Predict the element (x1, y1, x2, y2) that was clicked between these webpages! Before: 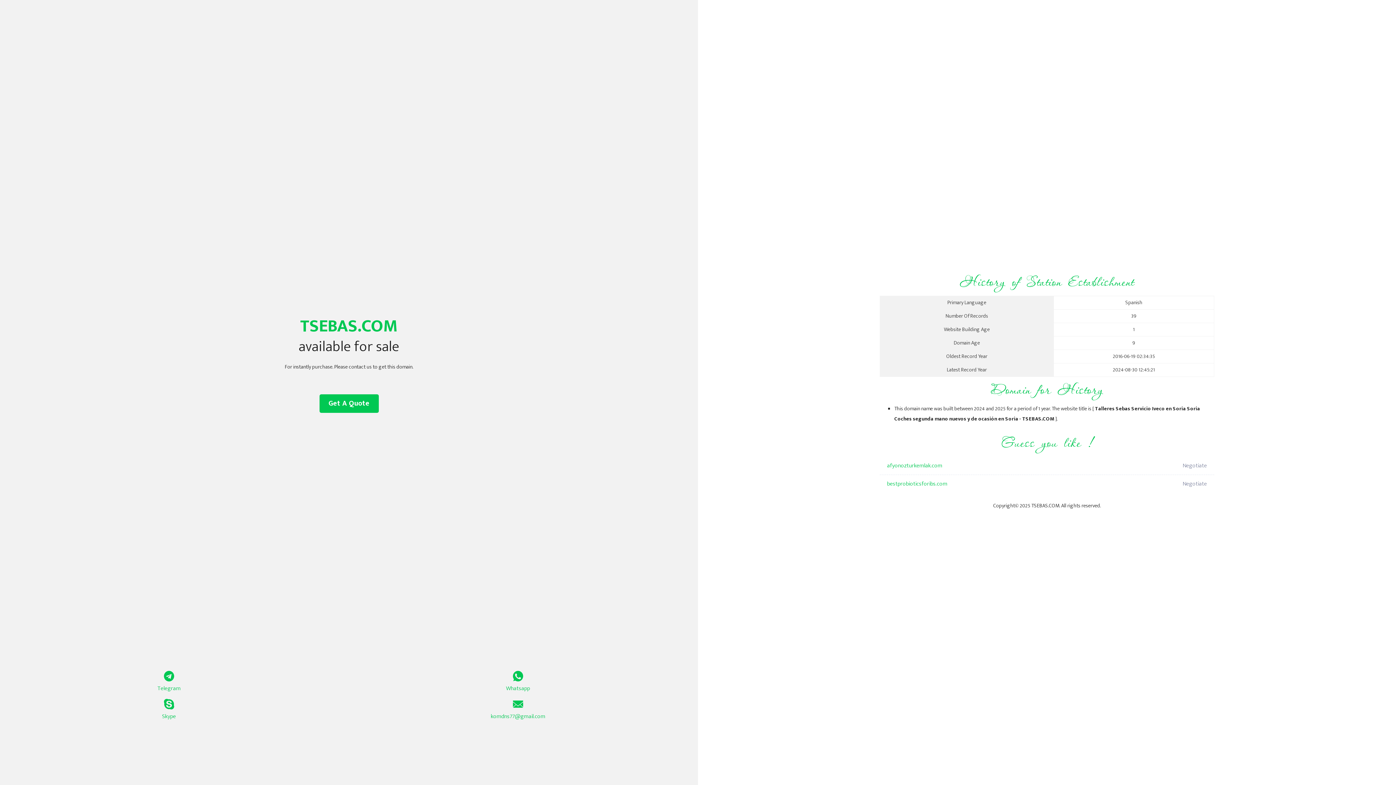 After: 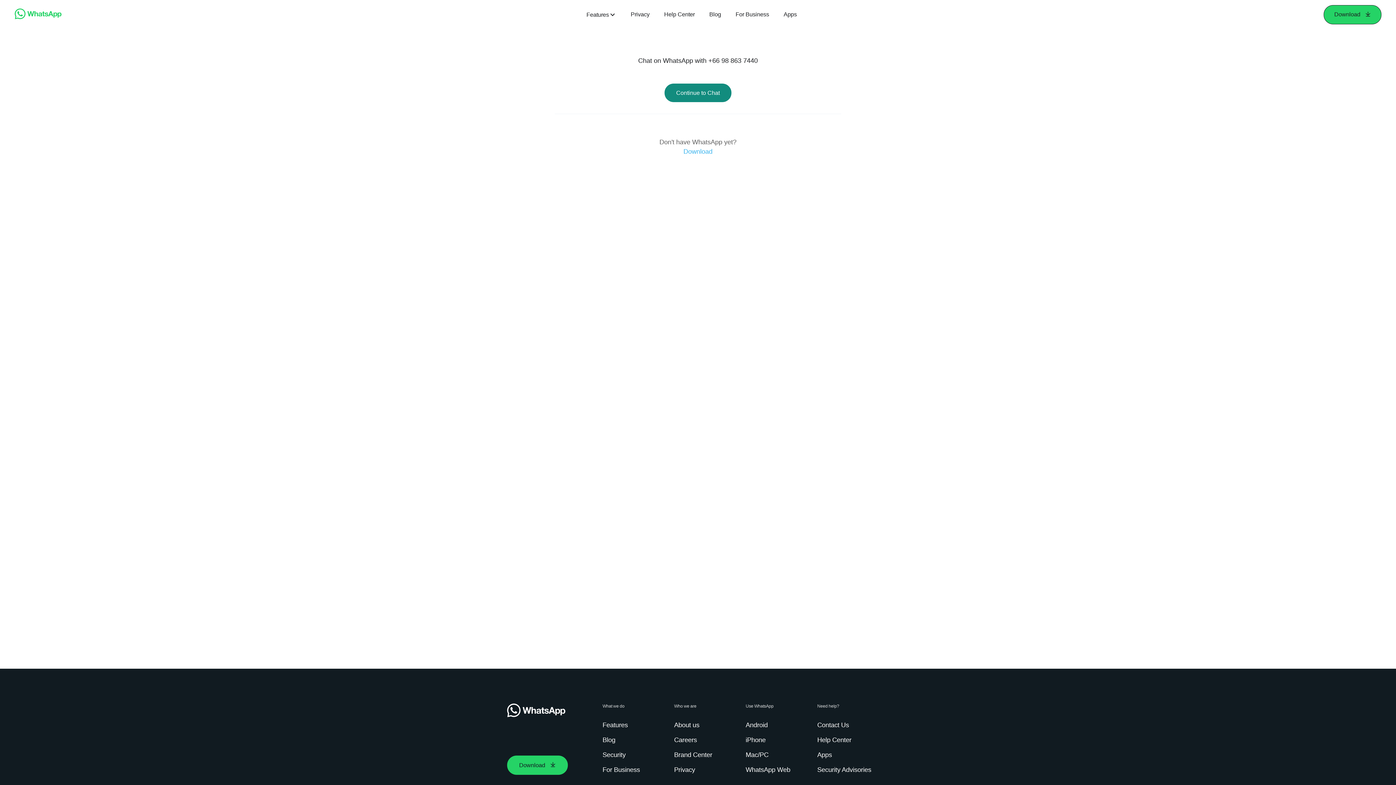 Action: bbox: (349, 671, 687, 693) label: Whatsapp